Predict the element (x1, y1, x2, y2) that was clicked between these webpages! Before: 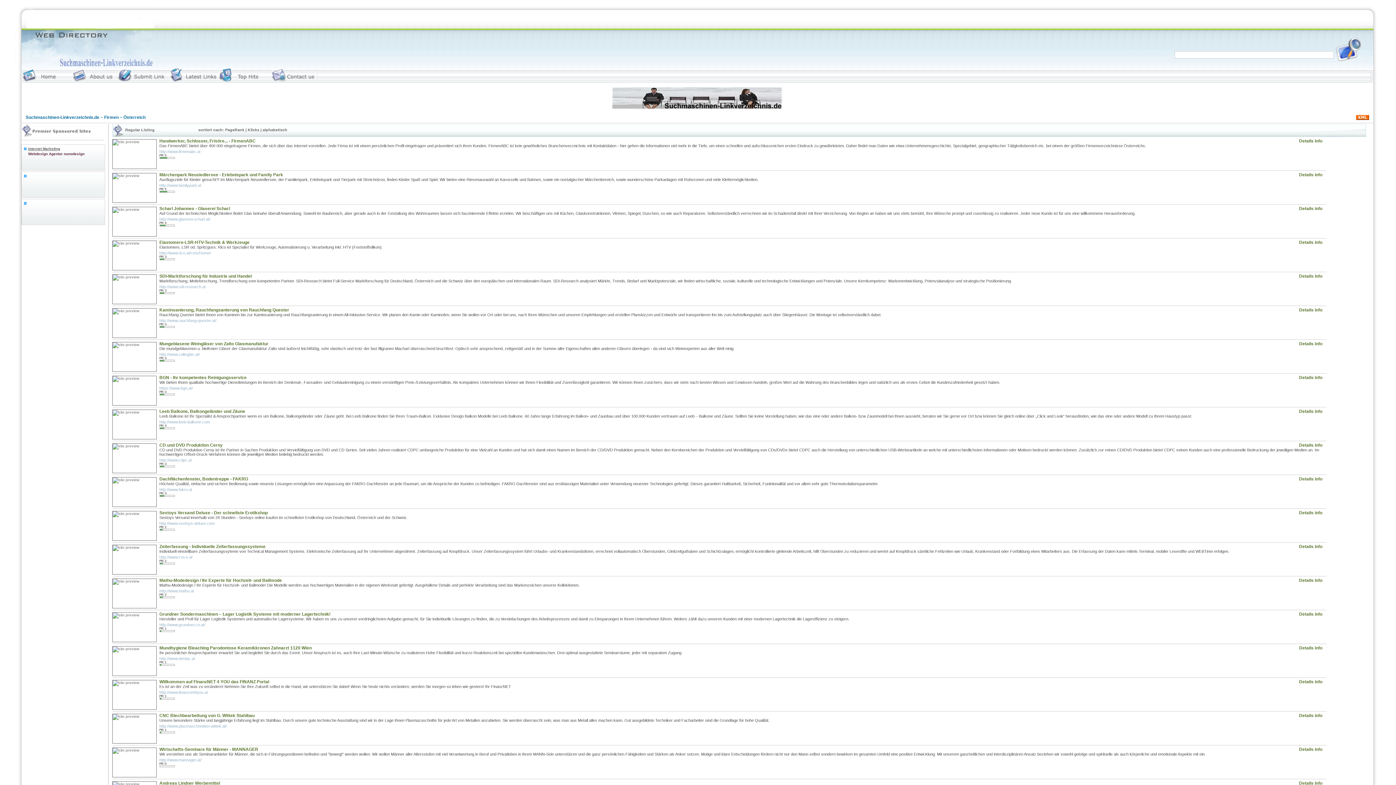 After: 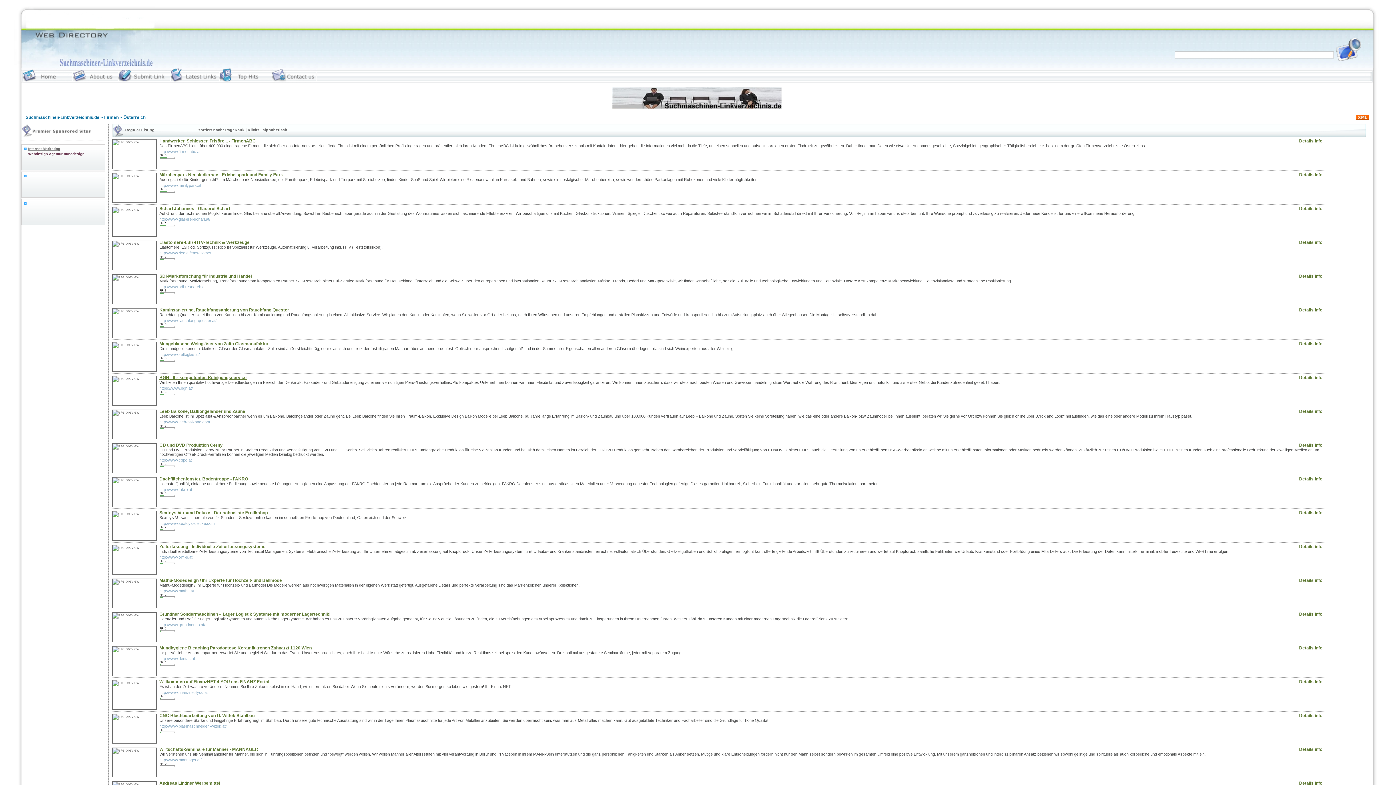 Action: bbox: (159, 375, 246, 380) label: BGN - Ihr kompetentes Reinigungsservice